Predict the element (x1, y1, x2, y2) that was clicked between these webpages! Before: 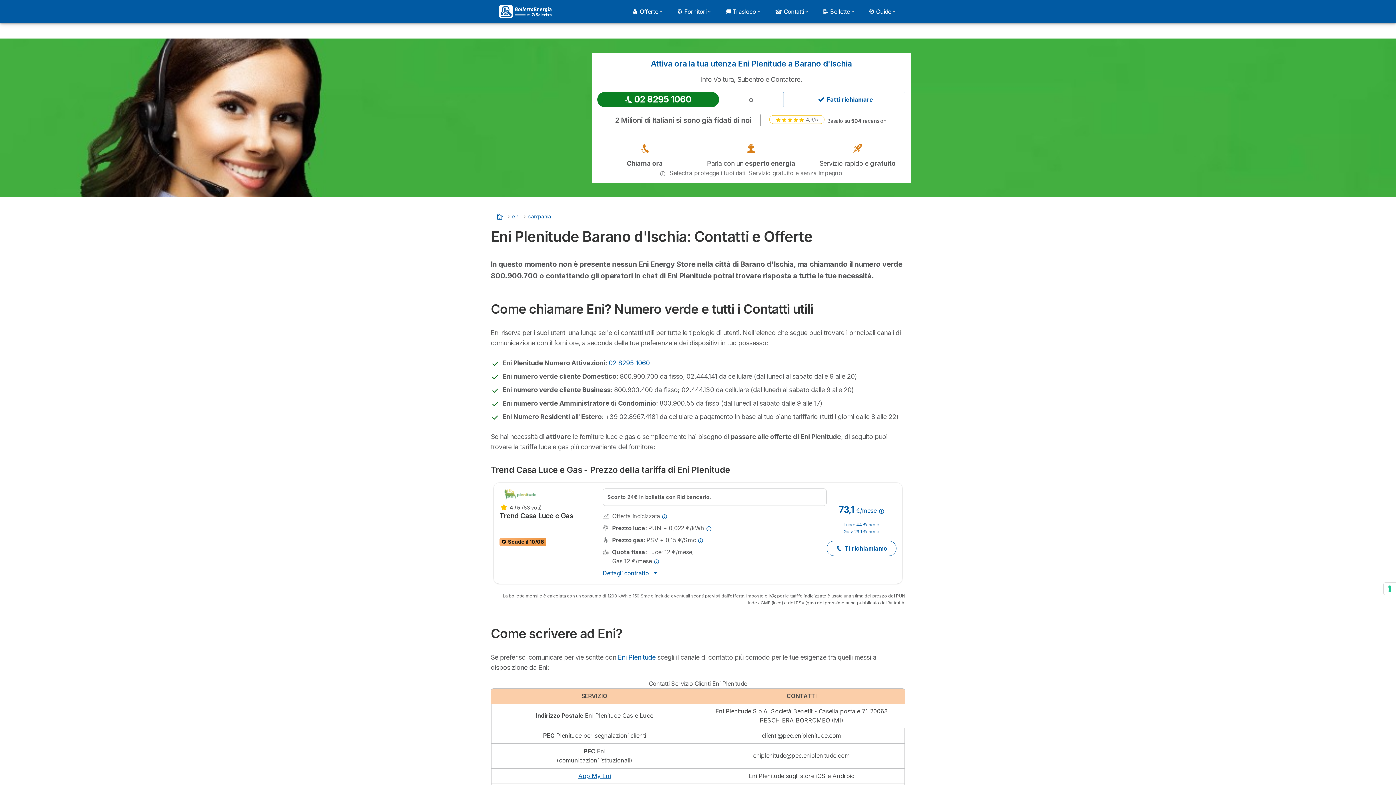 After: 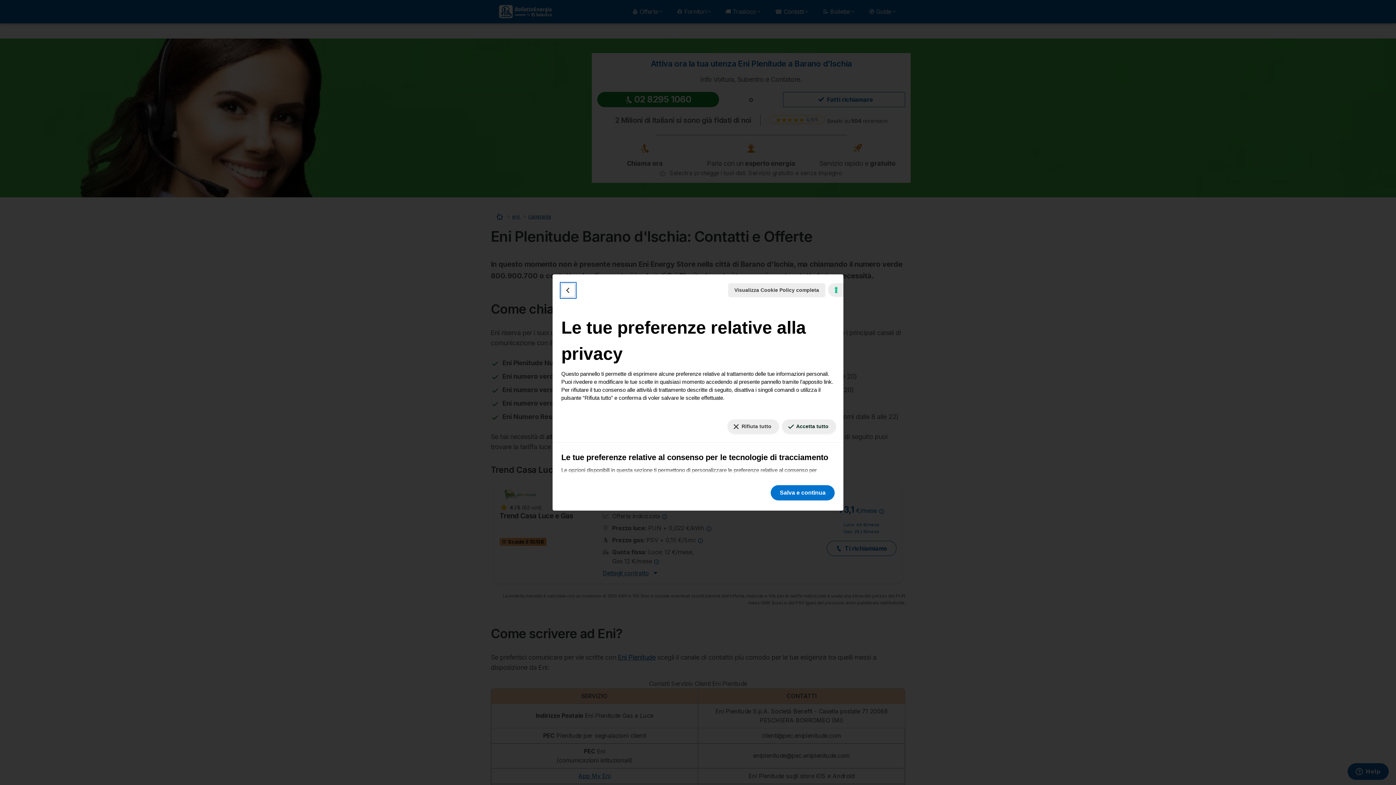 Action: bbox: (1384, 582, 1396, 595) label: Le tue preferenze relative al consenso per le tecnologie di tracciamento